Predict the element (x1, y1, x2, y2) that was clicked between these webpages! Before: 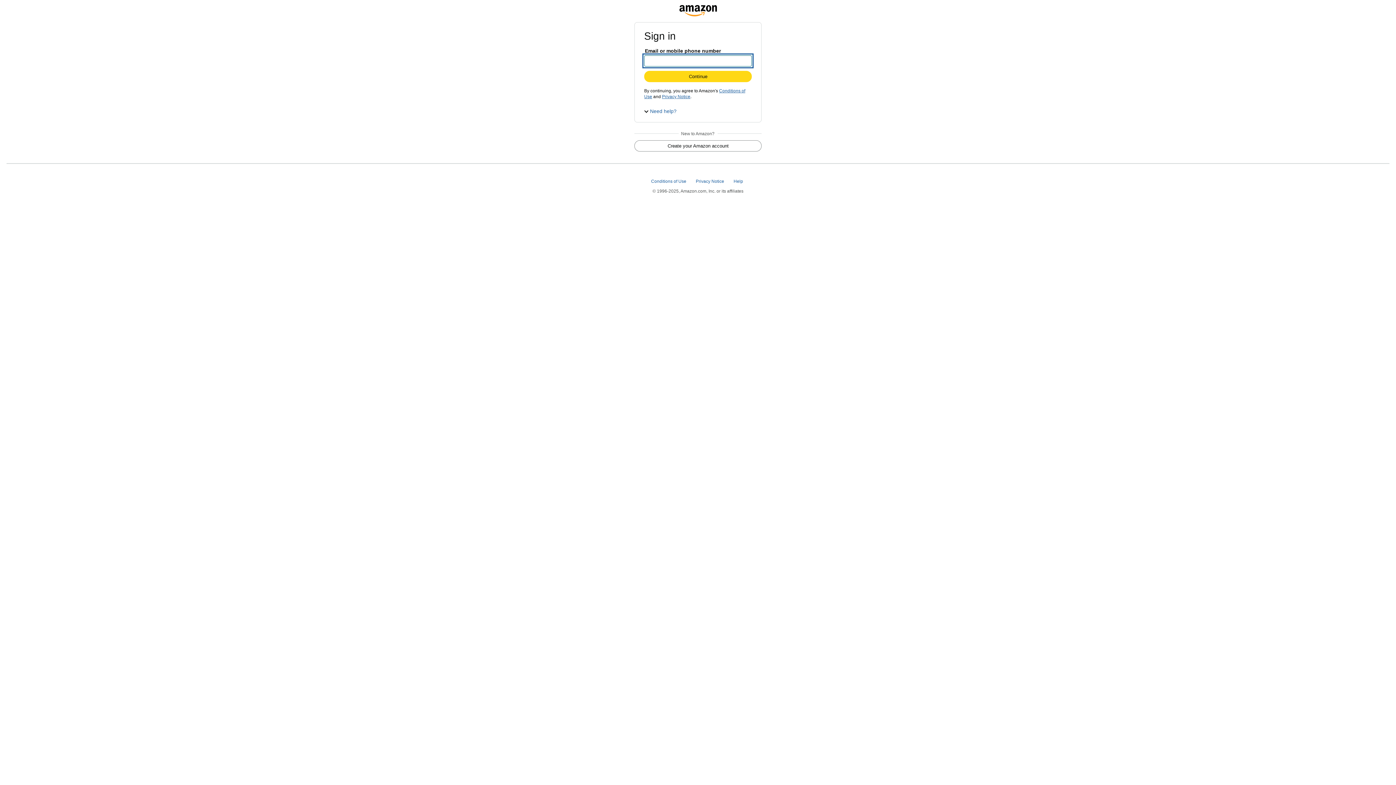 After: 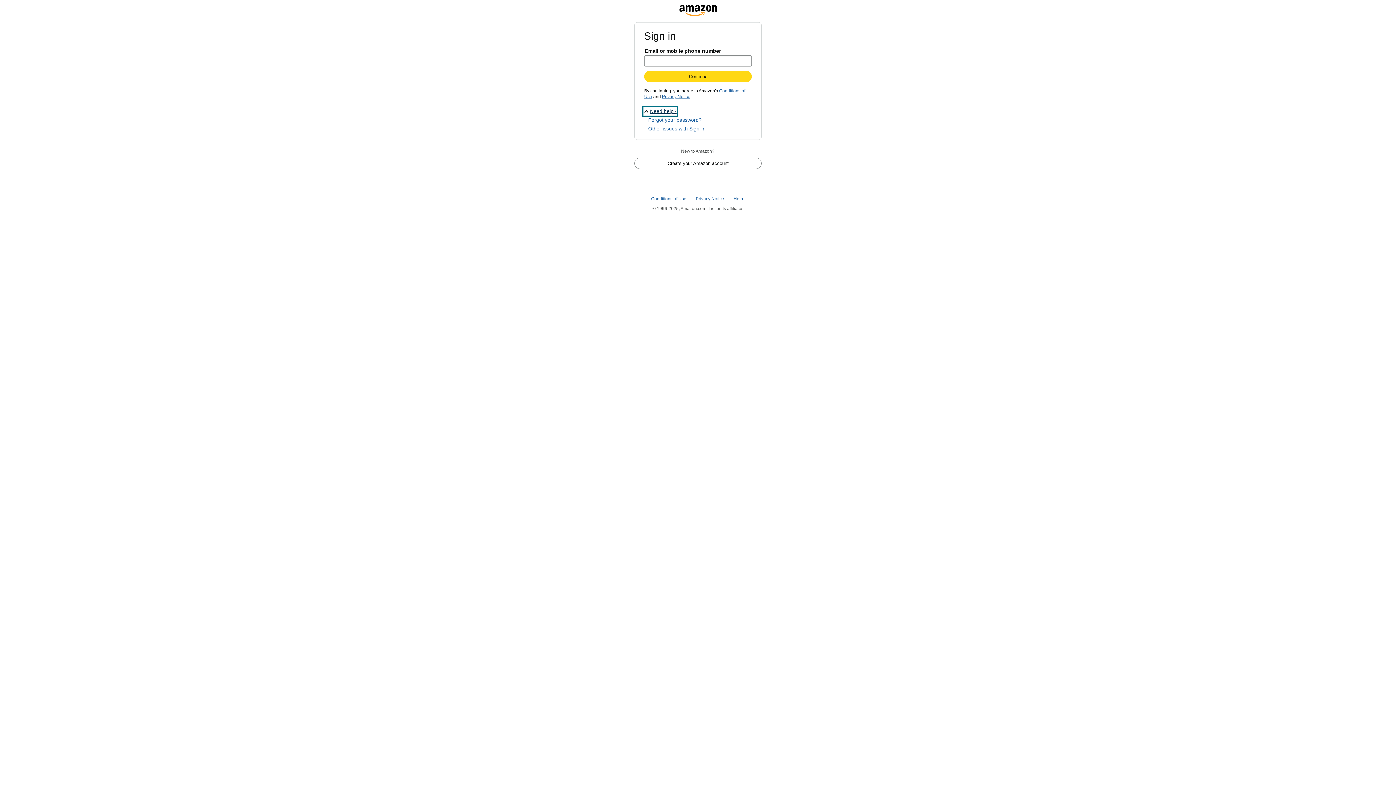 Action: bbox: (644, 107, 676, 114) label: Need help?